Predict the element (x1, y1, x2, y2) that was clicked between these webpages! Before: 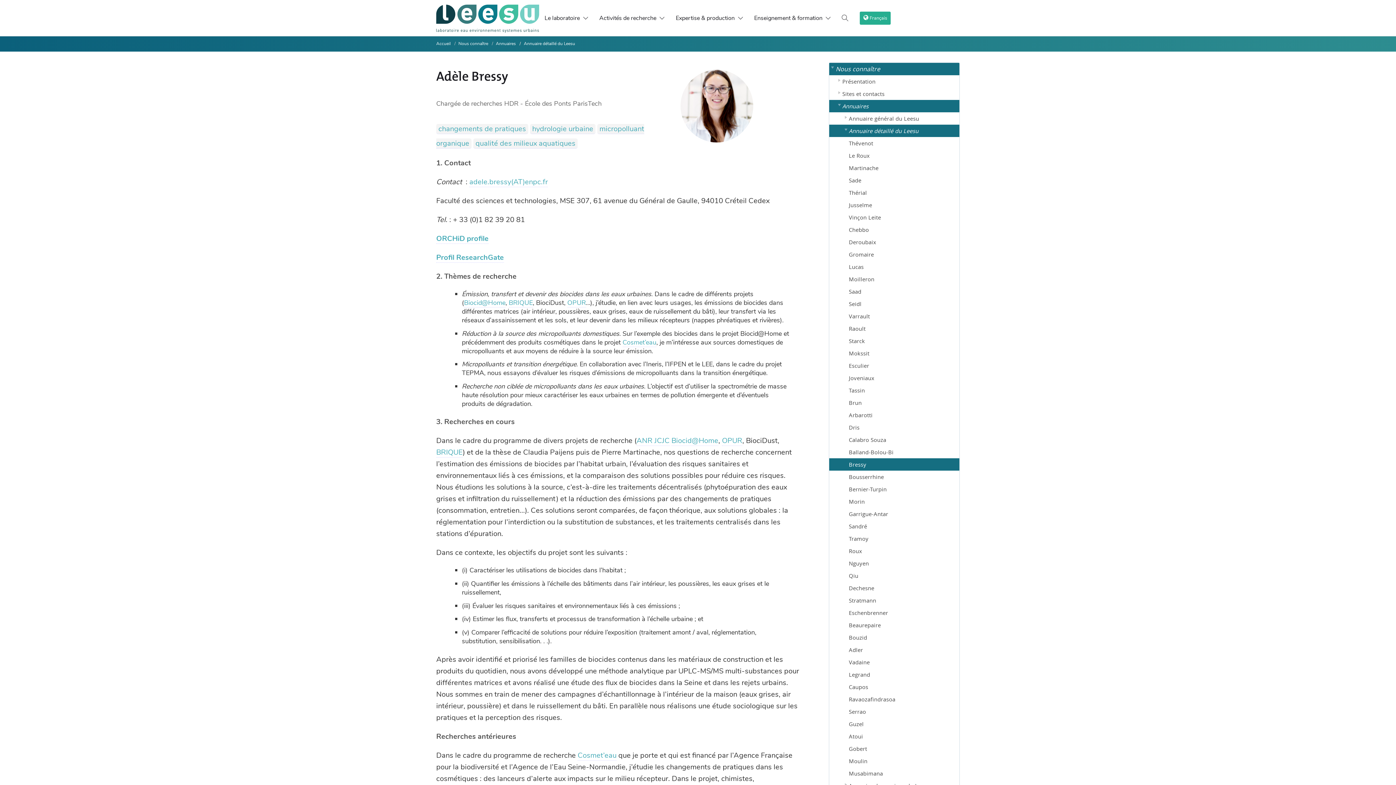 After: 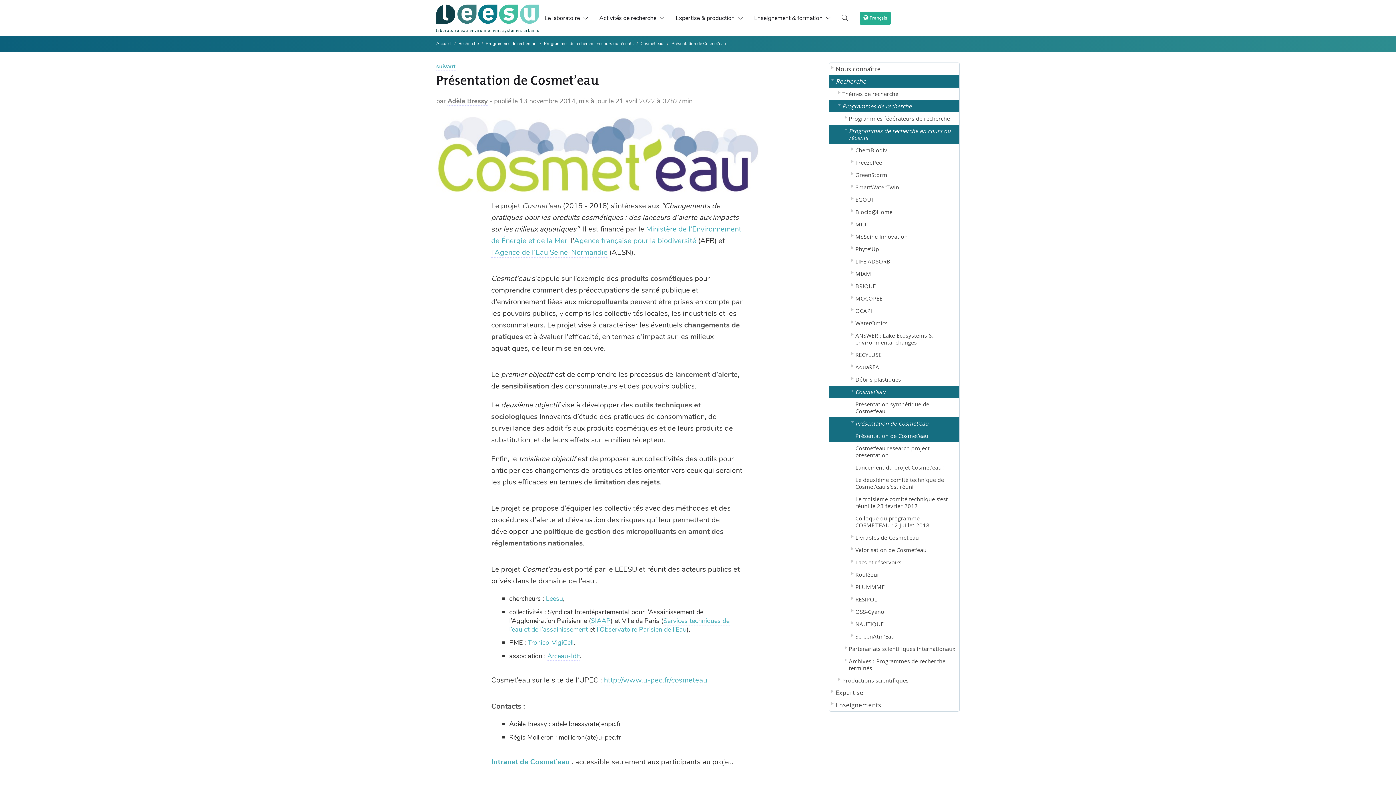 Action: bbox: (622, 338, 656, 347) label: Cosmet’eau